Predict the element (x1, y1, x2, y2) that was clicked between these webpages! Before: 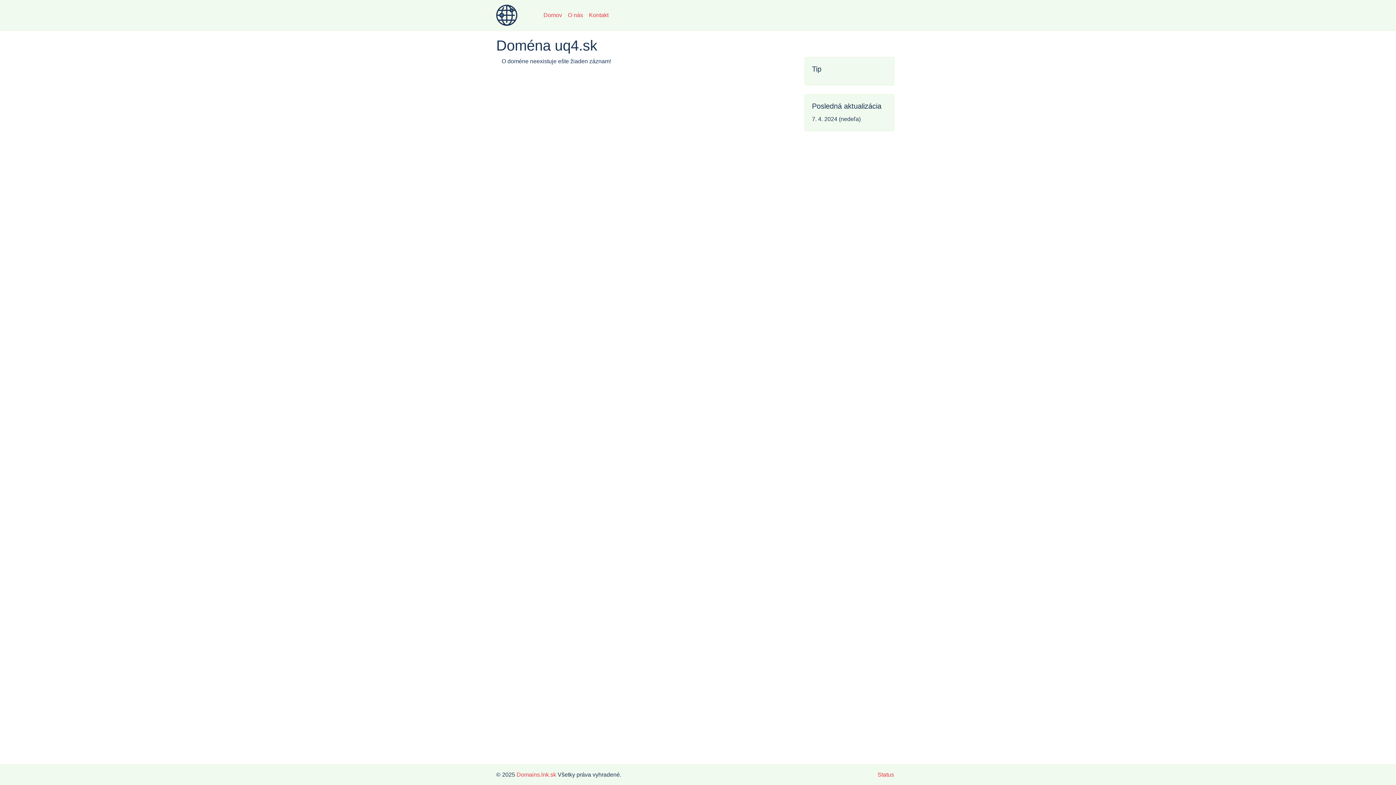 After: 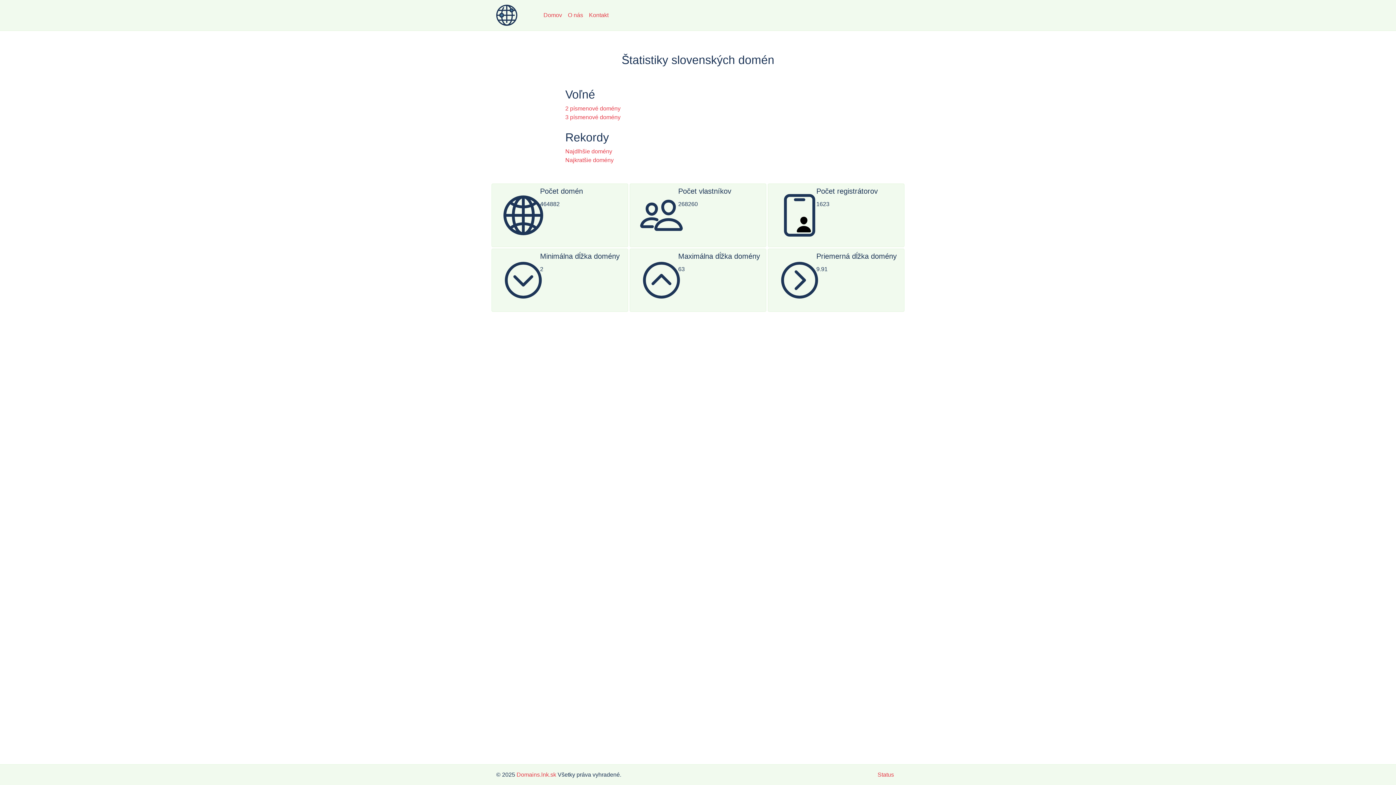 Action: bbox: (540, 8, 565, 22) label: Domov